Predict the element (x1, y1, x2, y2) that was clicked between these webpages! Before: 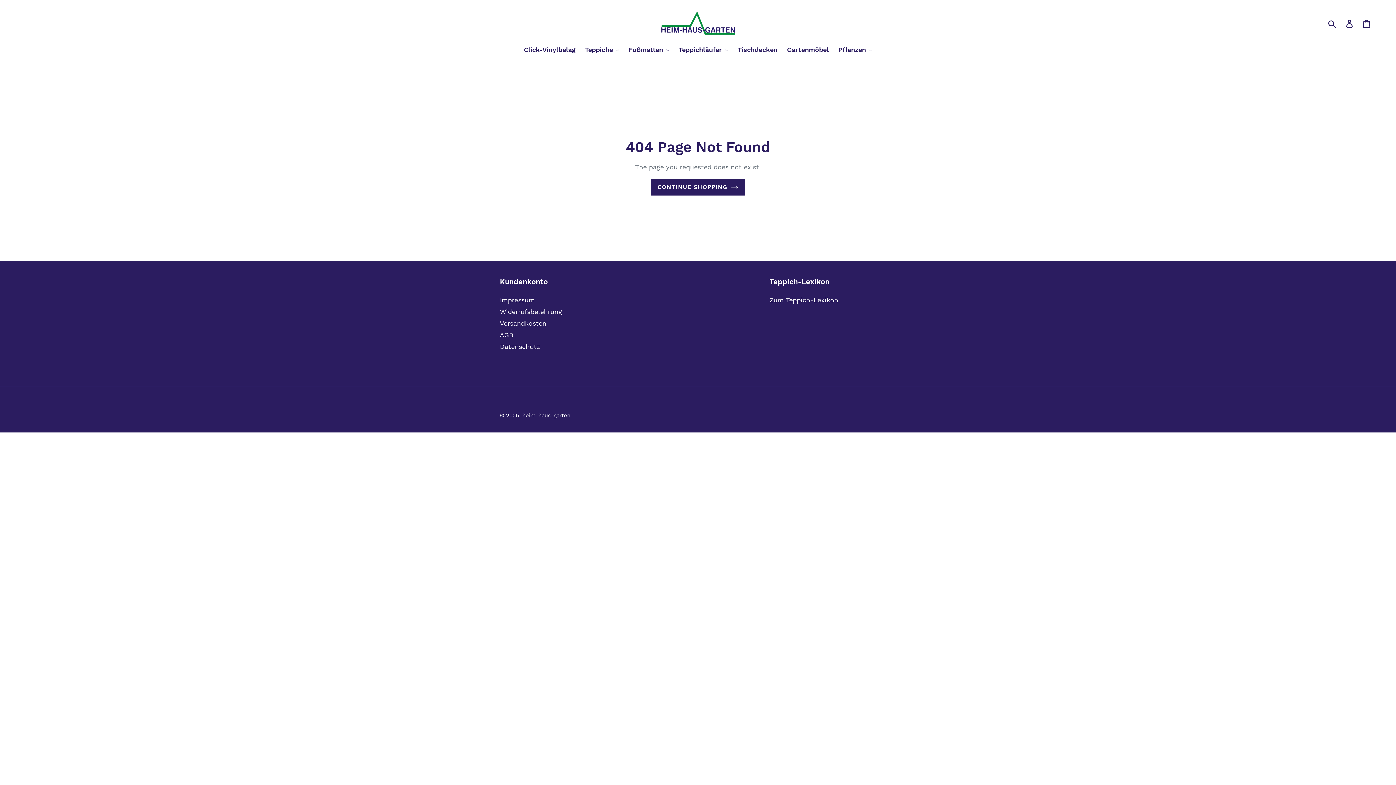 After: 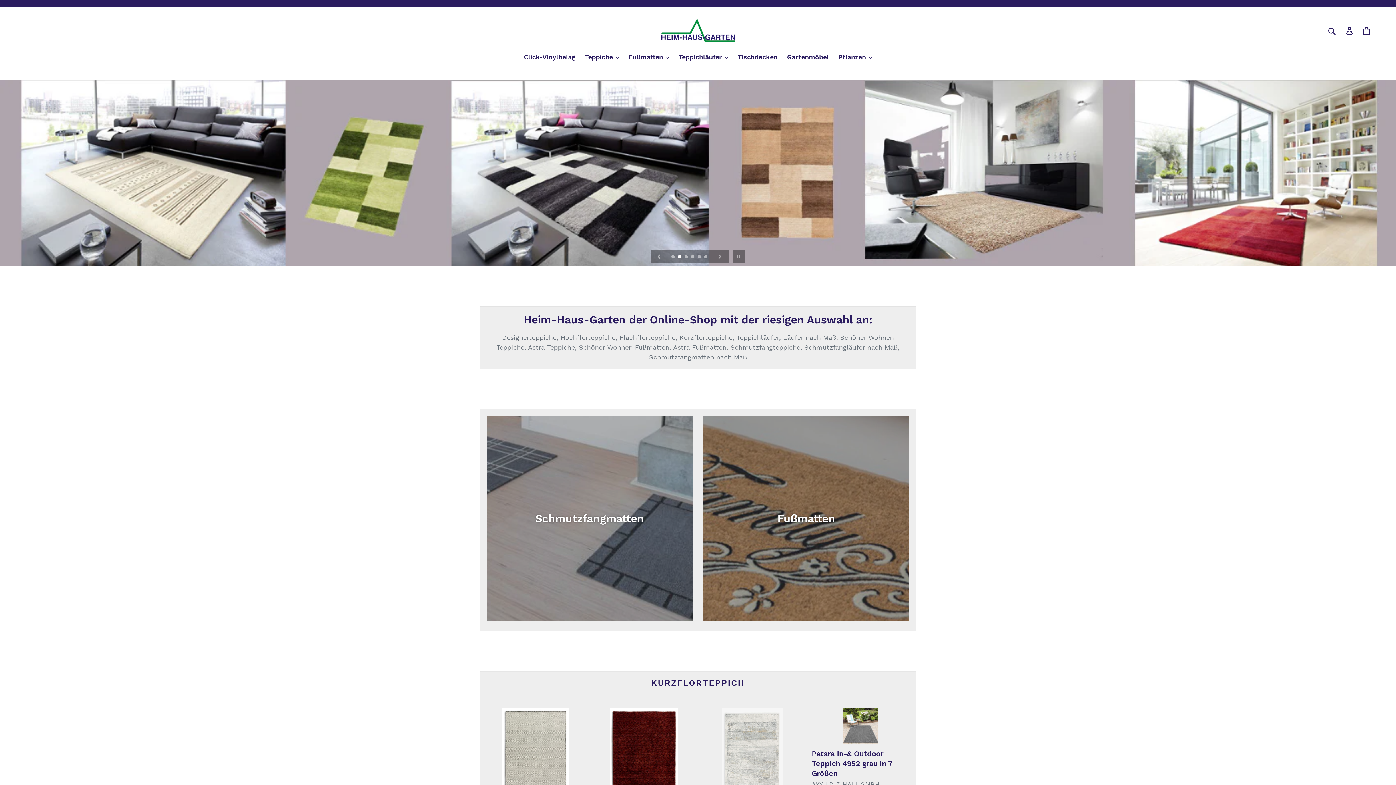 Action: bbox: (522, 412, 570, 418) label: heim-haus-garten